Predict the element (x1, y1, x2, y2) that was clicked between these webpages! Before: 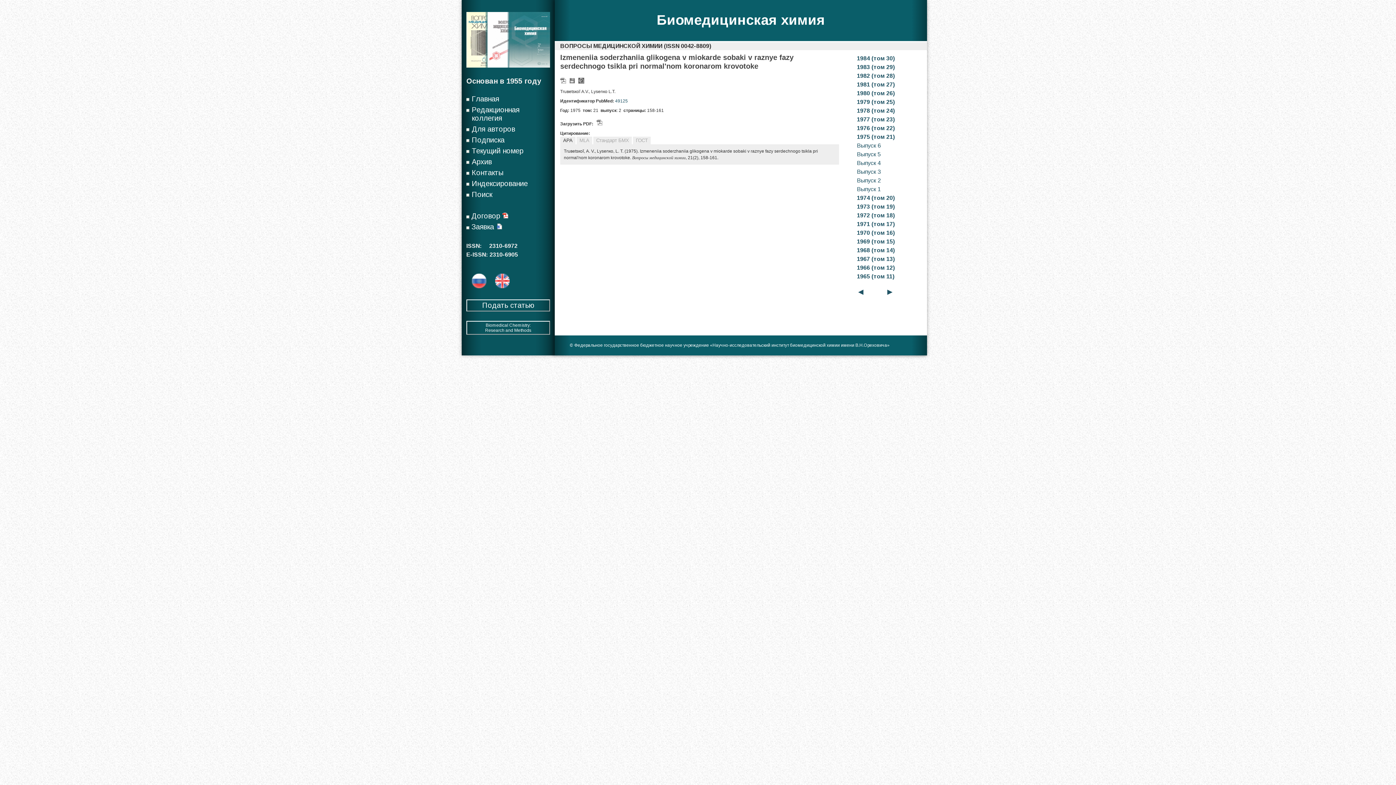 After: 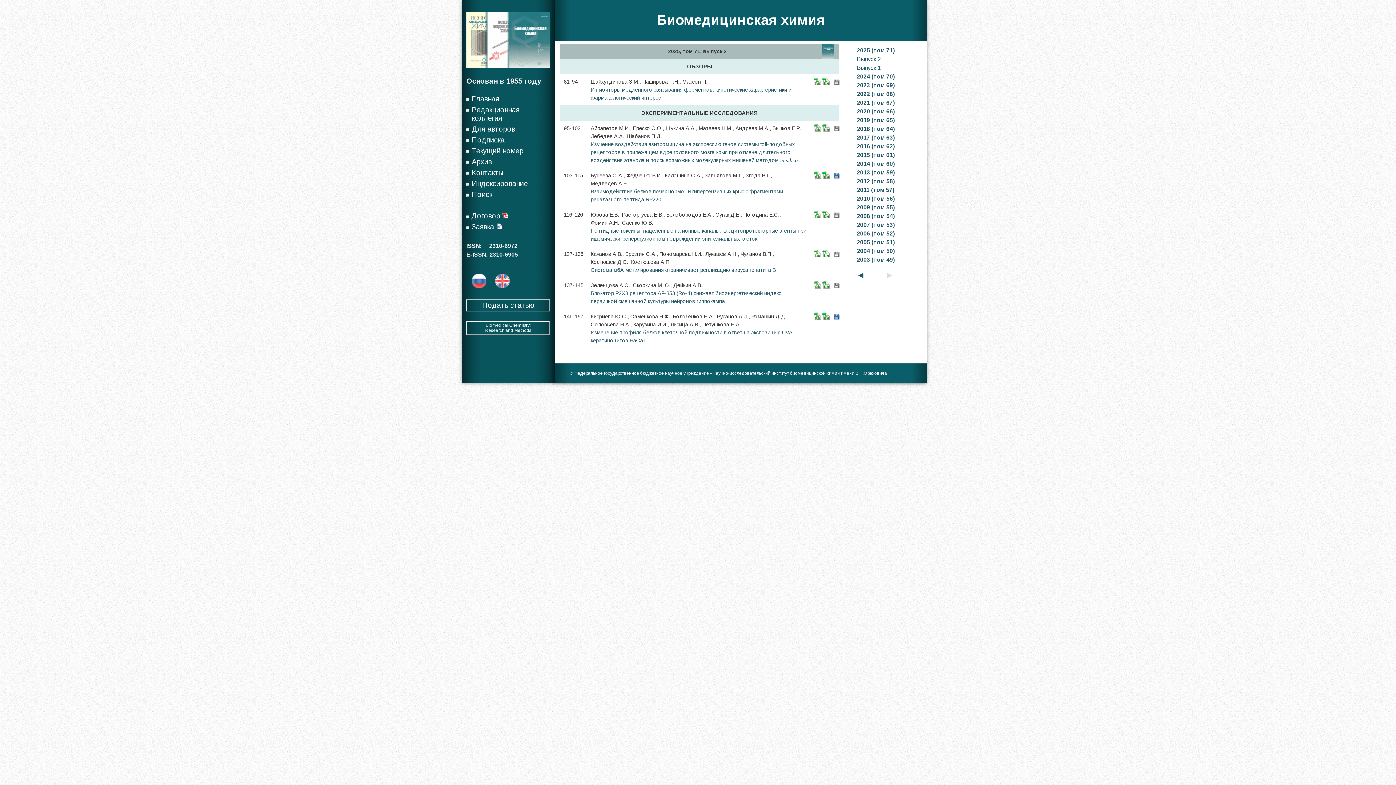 Action: label: Текущий номер bbox: (471, 146, 523, 154)